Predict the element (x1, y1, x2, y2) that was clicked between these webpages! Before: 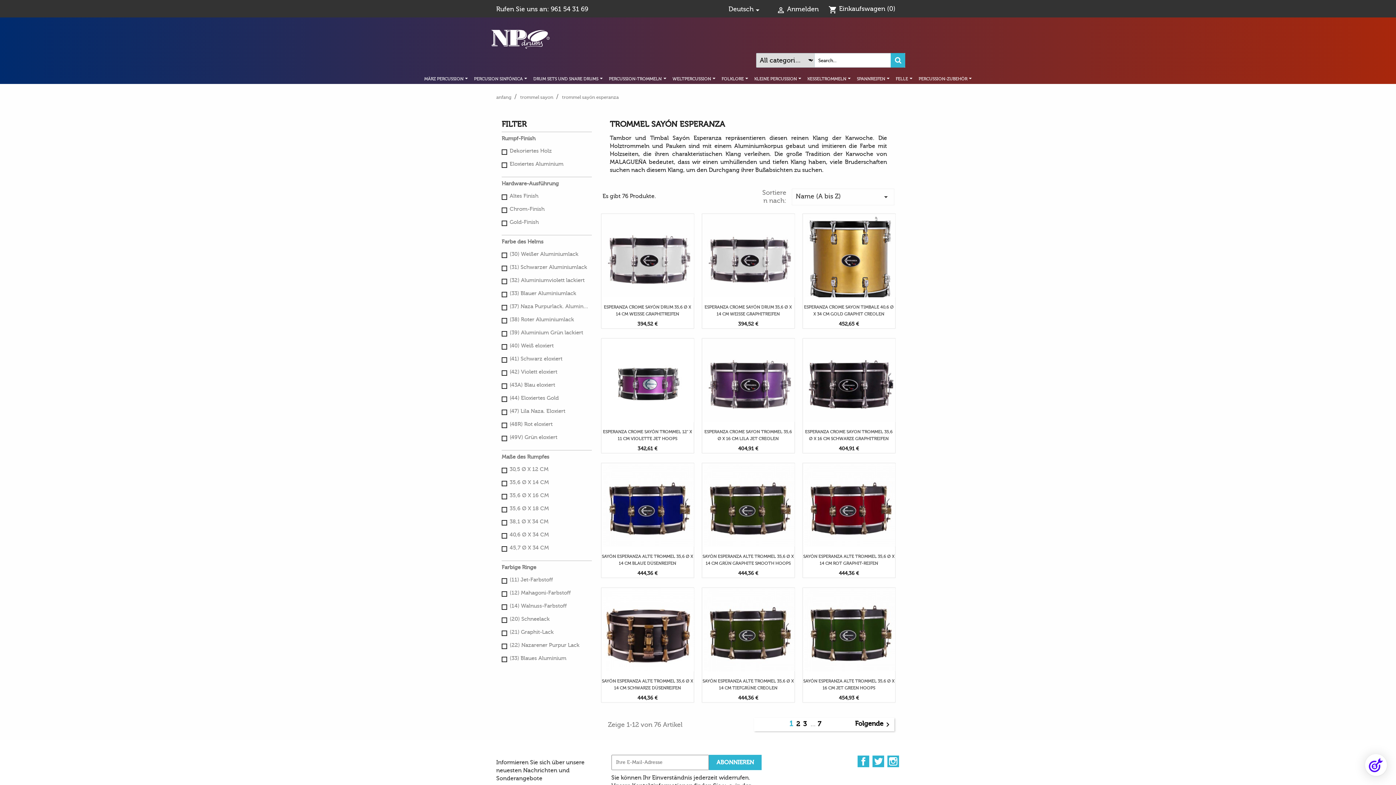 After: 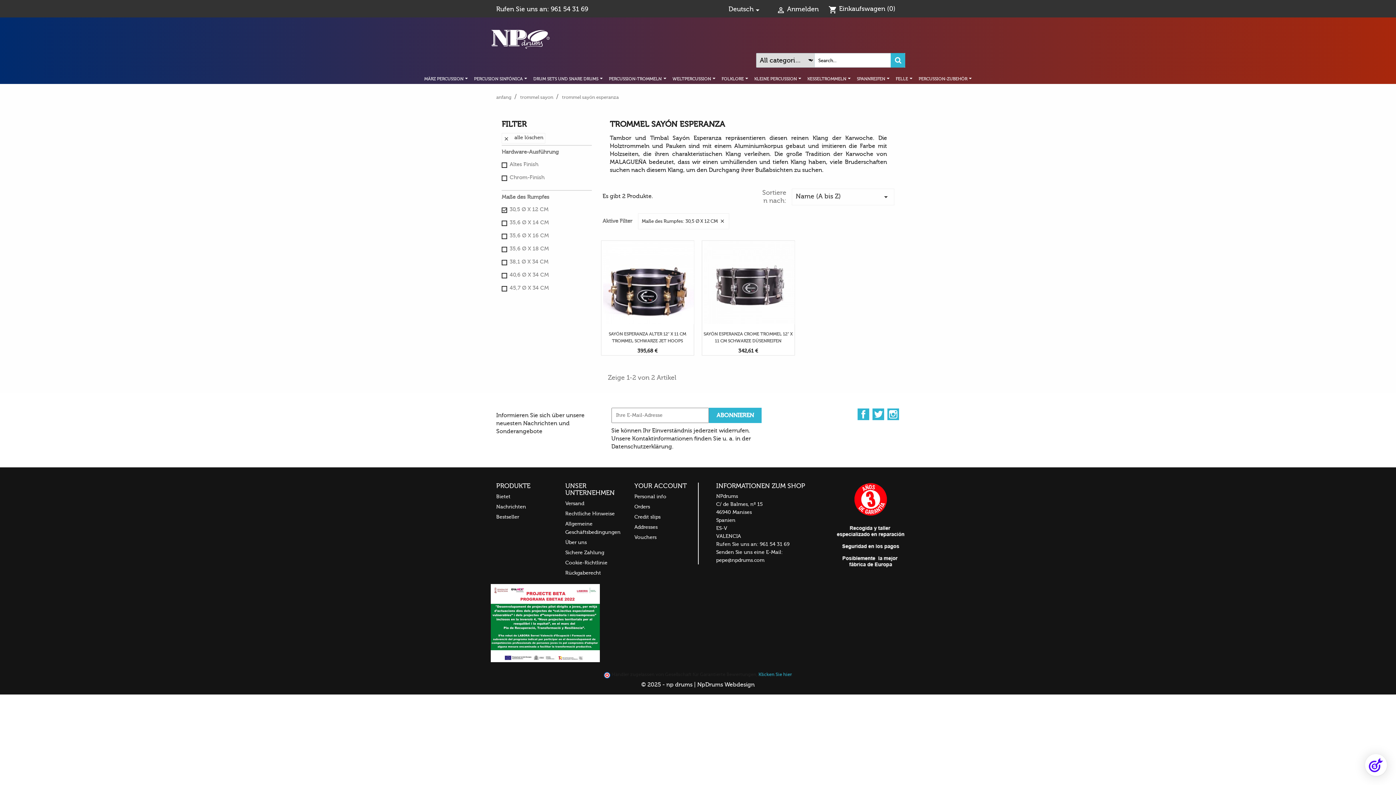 Action: label: 30,5 Ø X 12 CM bbox: (509, 465, 588, 473)